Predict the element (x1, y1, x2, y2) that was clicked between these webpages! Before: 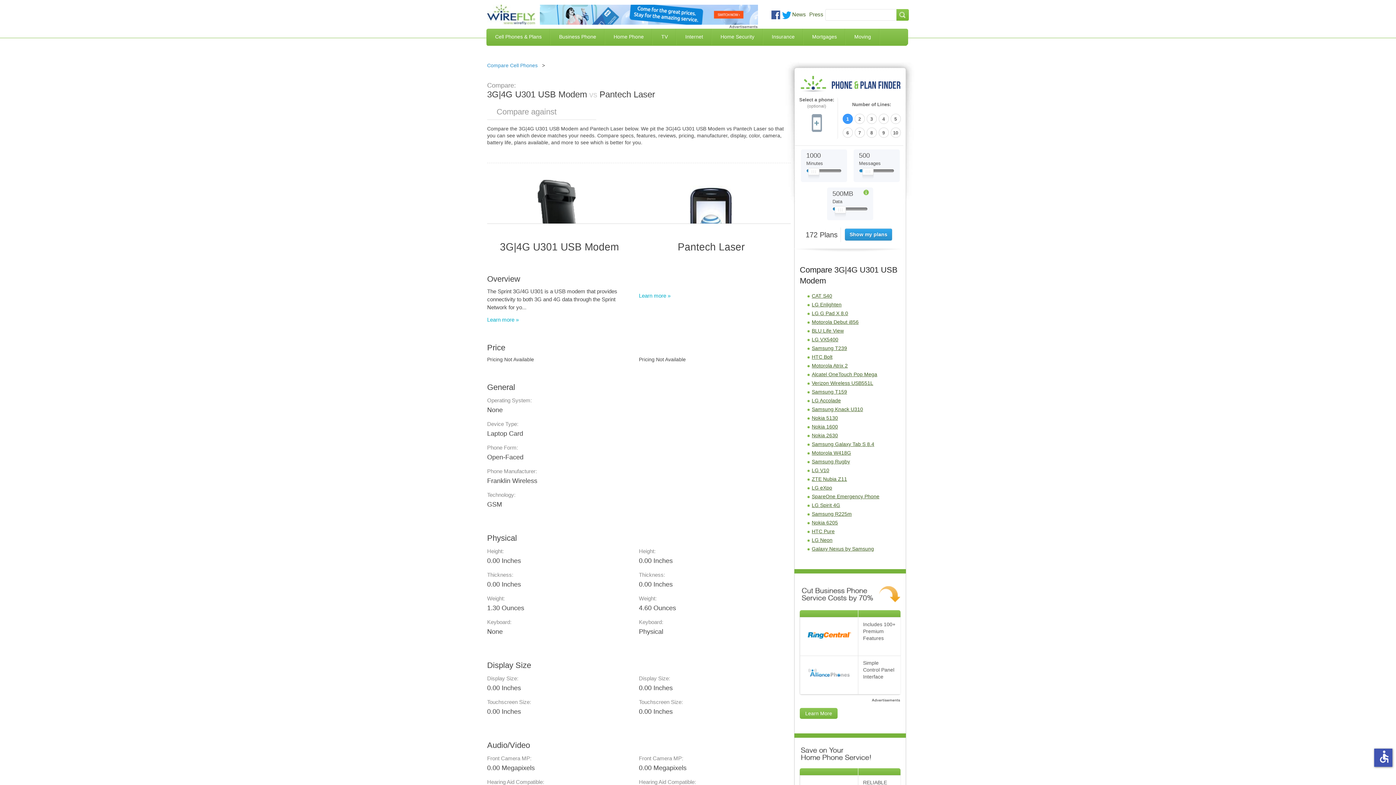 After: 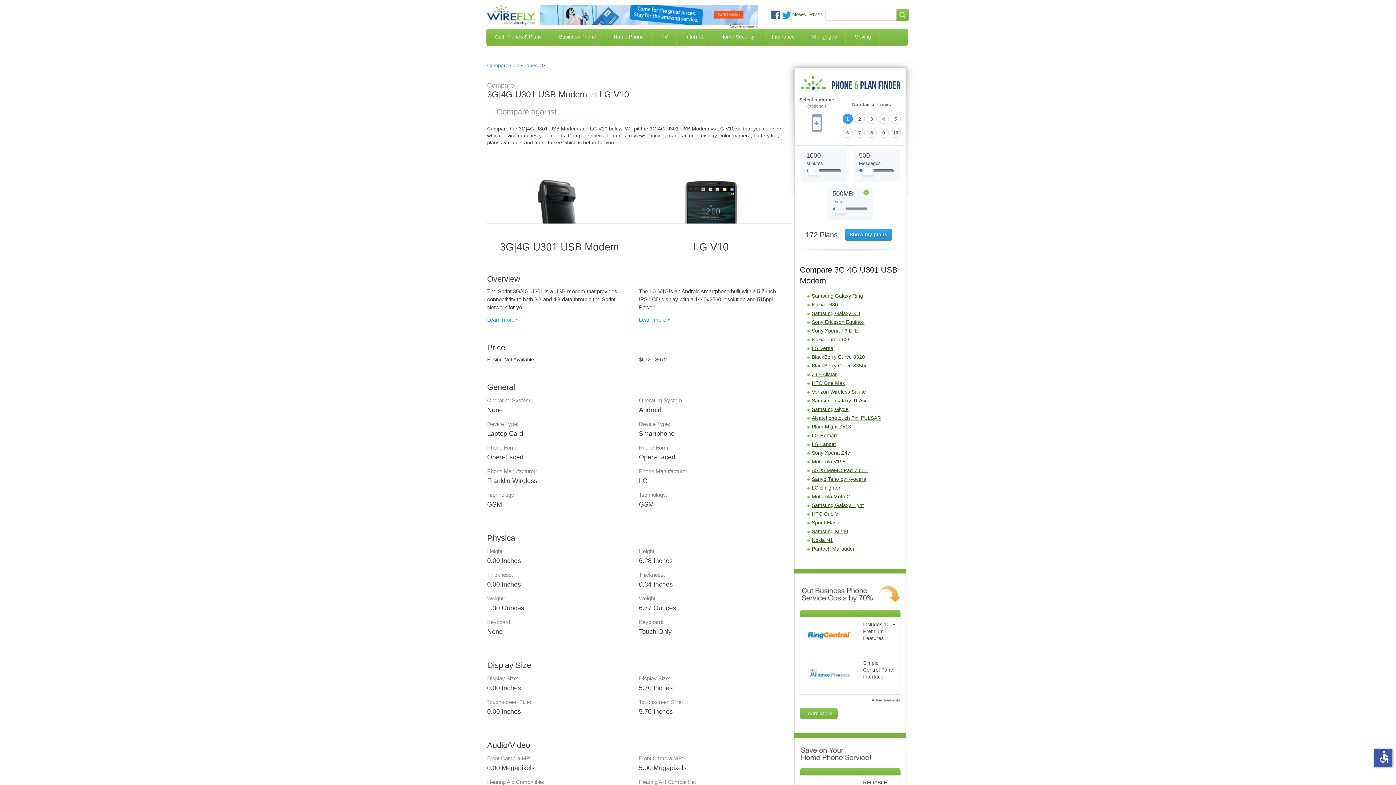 Action: bbox: (812, 467, 829, 473) label: LG V10